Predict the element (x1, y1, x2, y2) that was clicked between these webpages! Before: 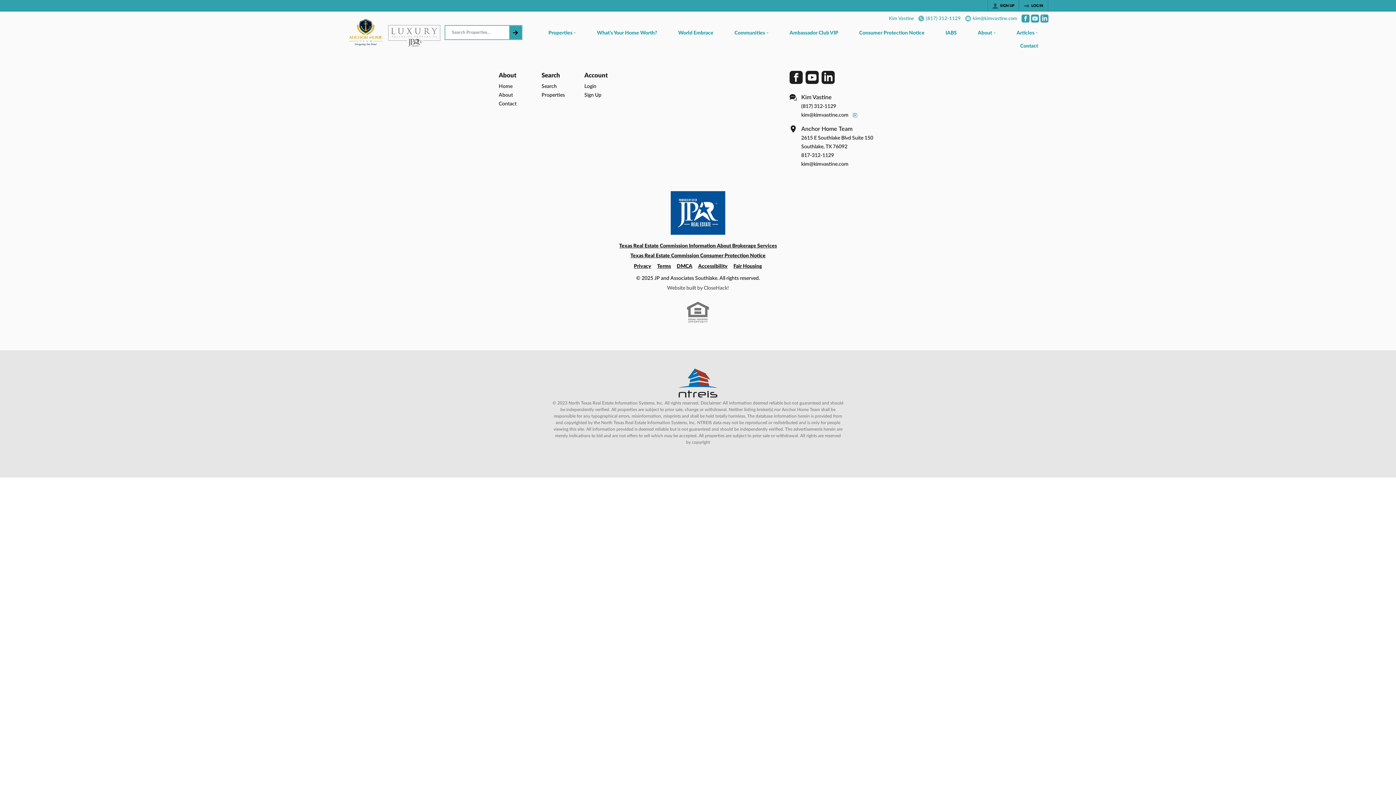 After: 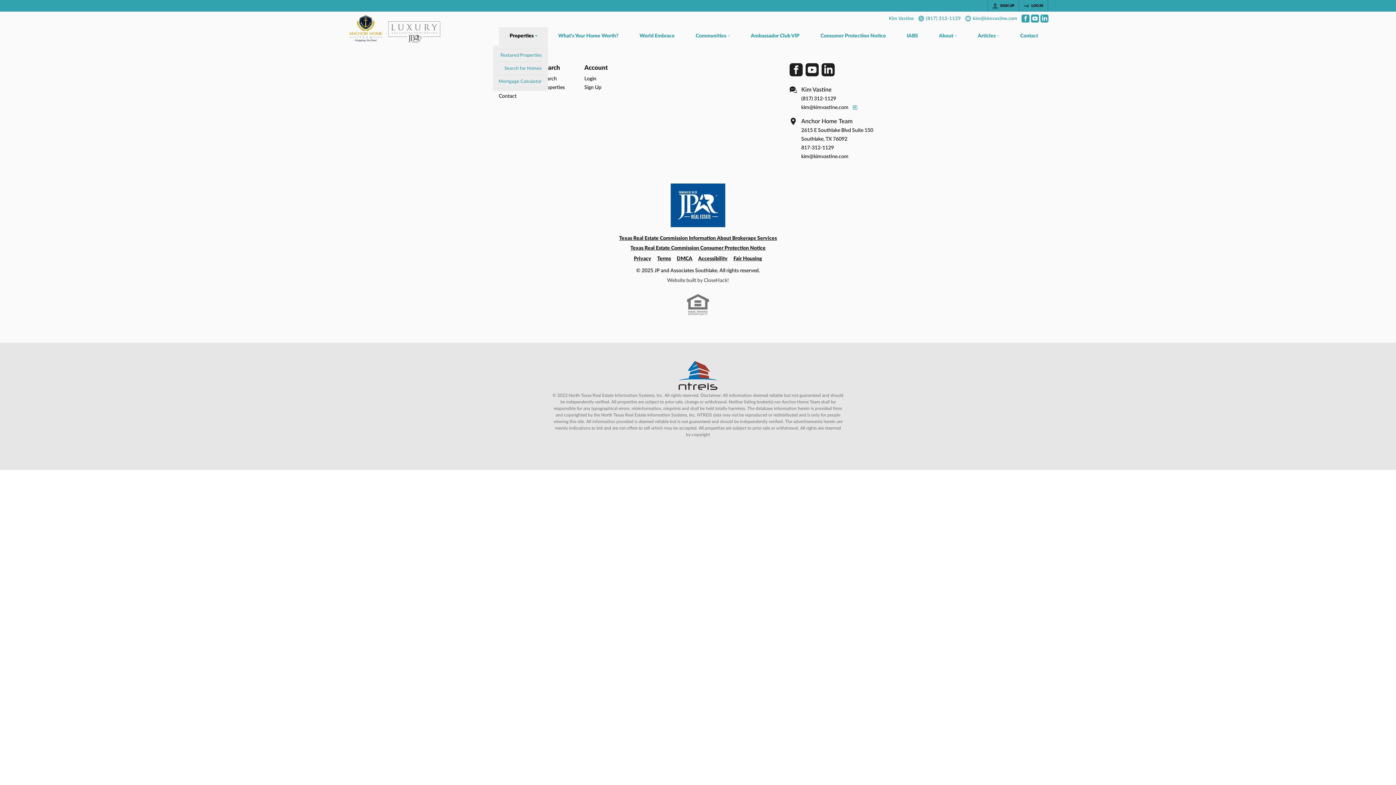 Action: bbox: (509, 25, 521, 39)